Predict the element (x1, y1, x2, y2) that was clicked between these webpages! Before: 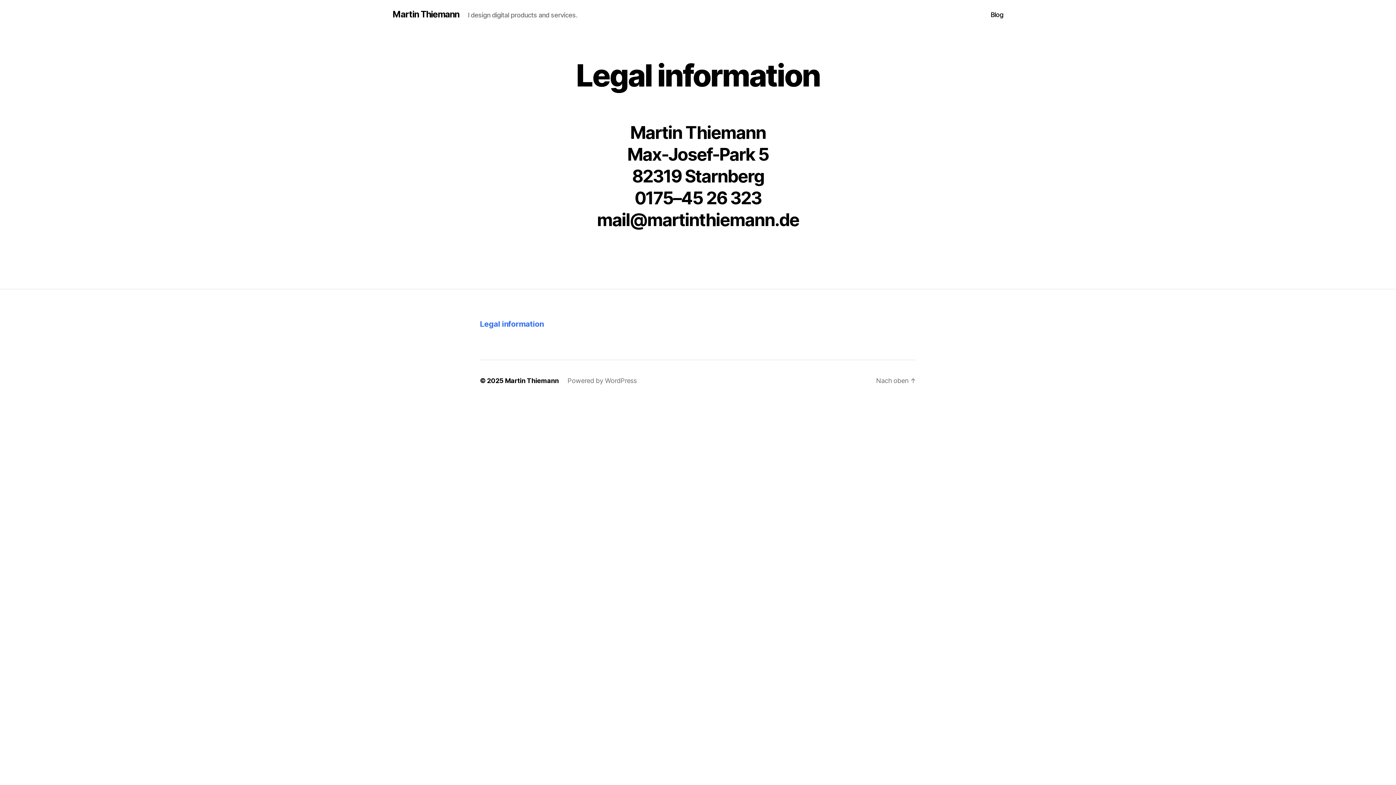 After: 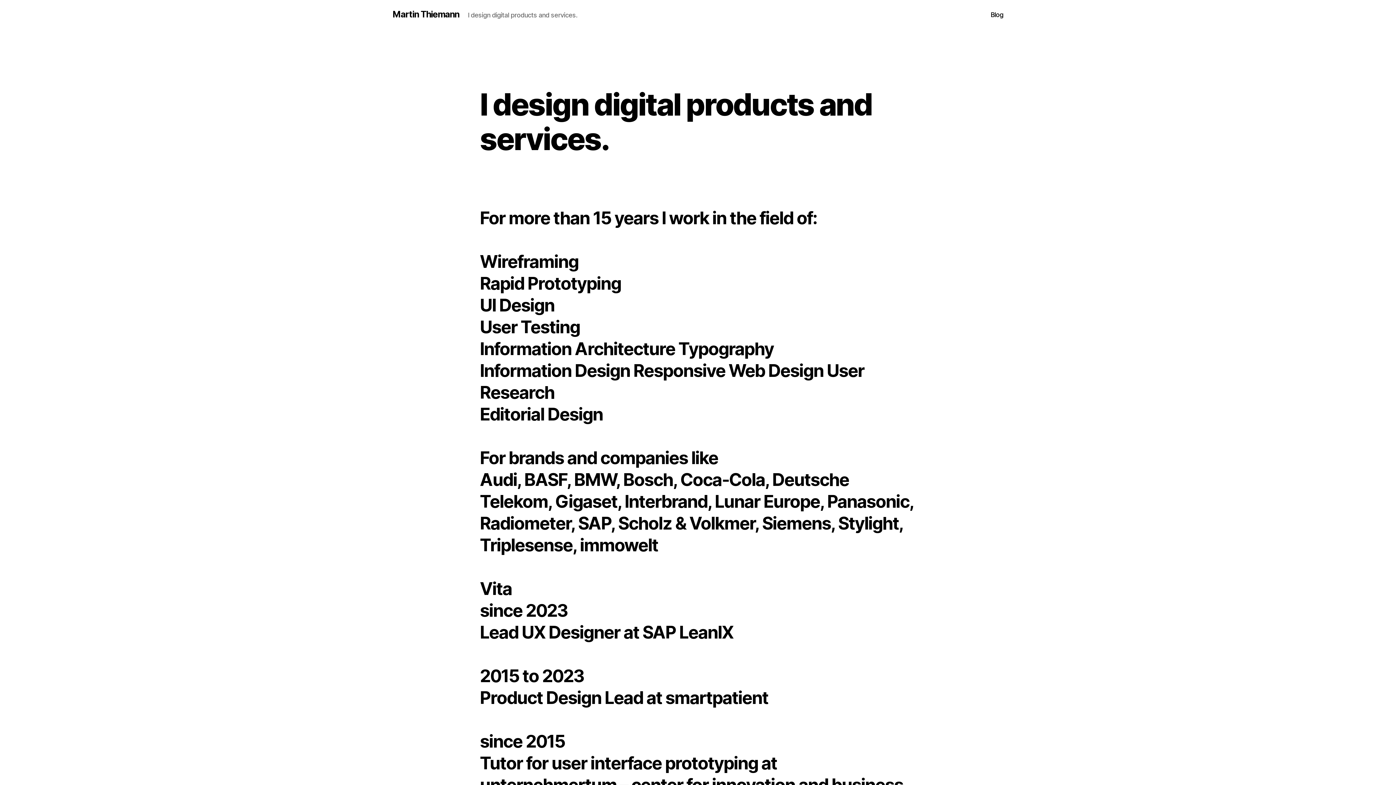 Action: bbox: (505, 377, 558, 384) label: Martin Thiemann